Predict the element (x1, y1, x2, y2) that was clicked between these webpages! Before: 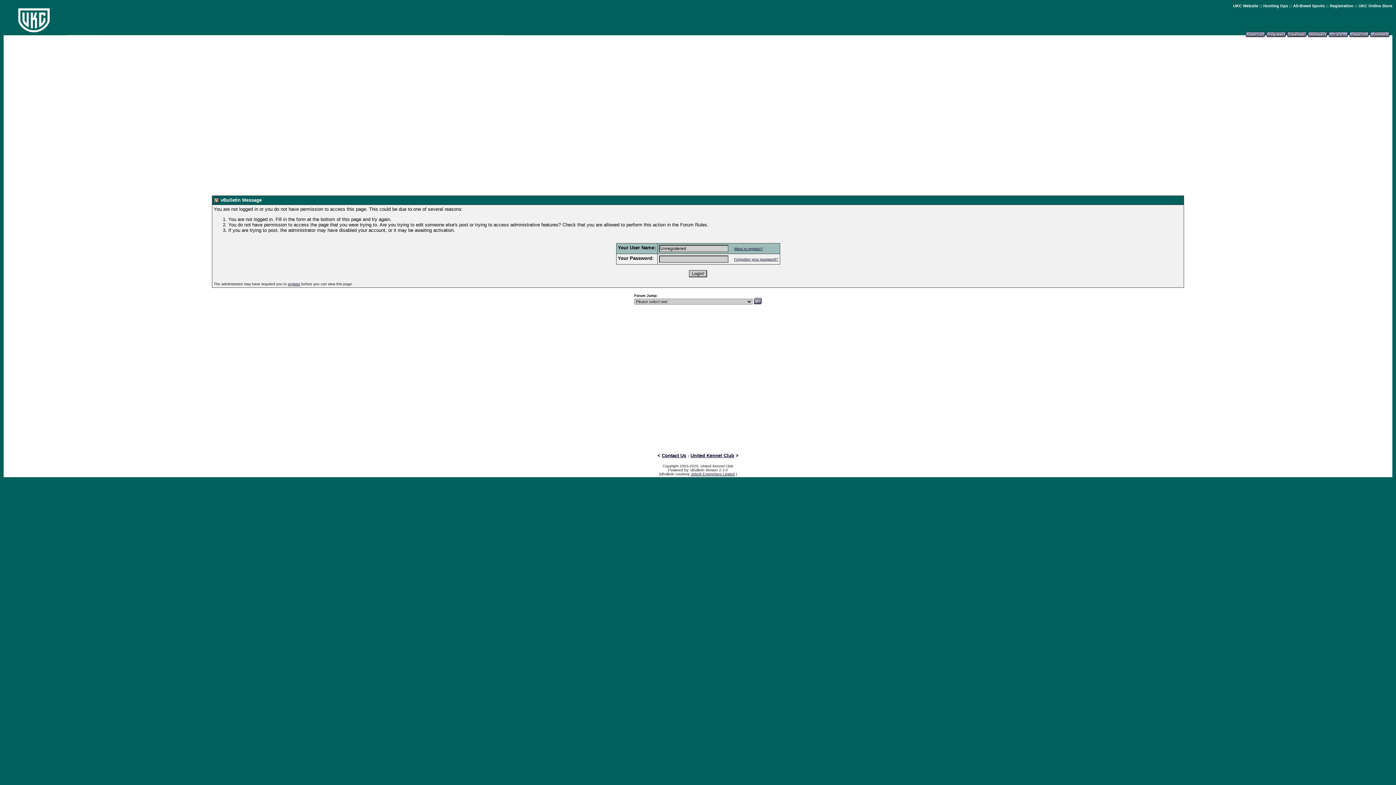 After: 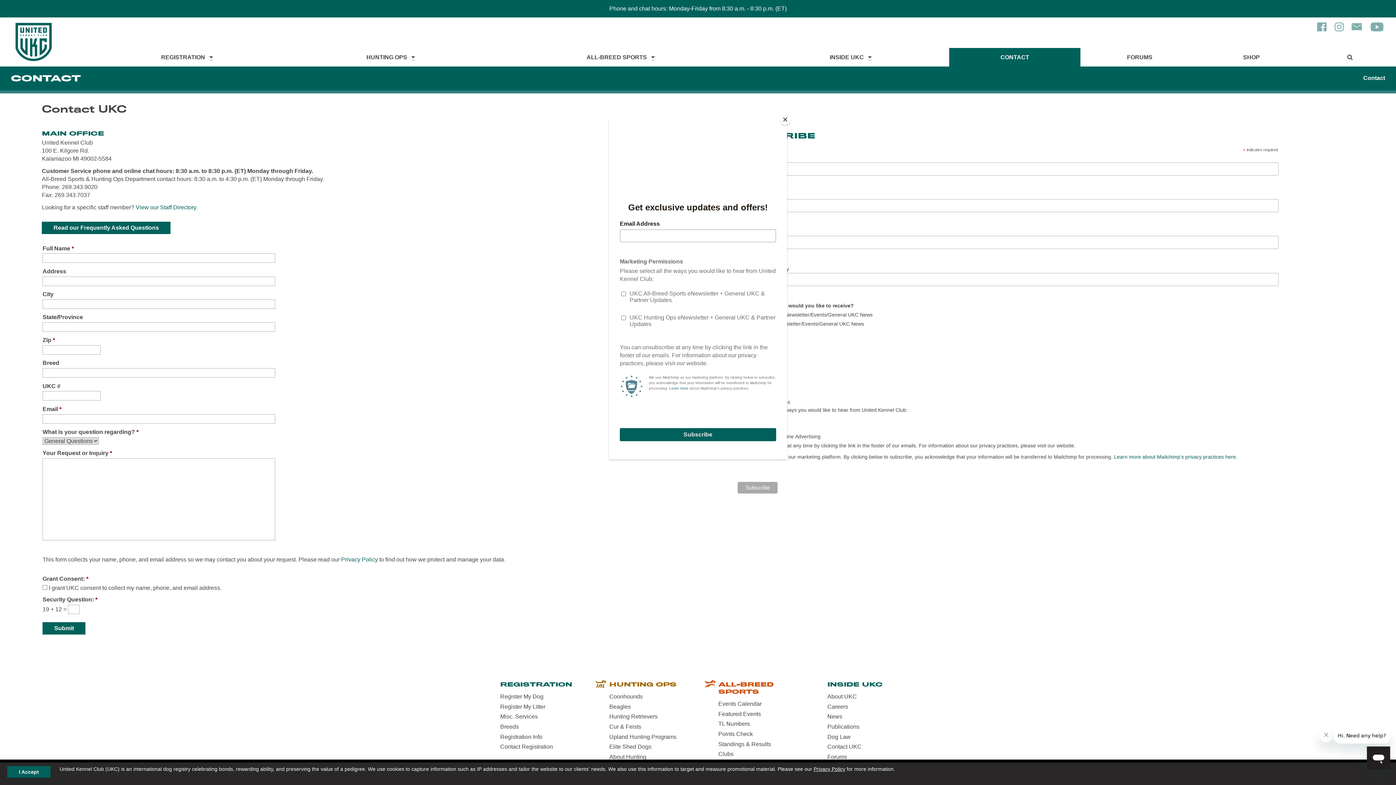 Action: bbox: (662, 453, 686, 458) label: Contact Us